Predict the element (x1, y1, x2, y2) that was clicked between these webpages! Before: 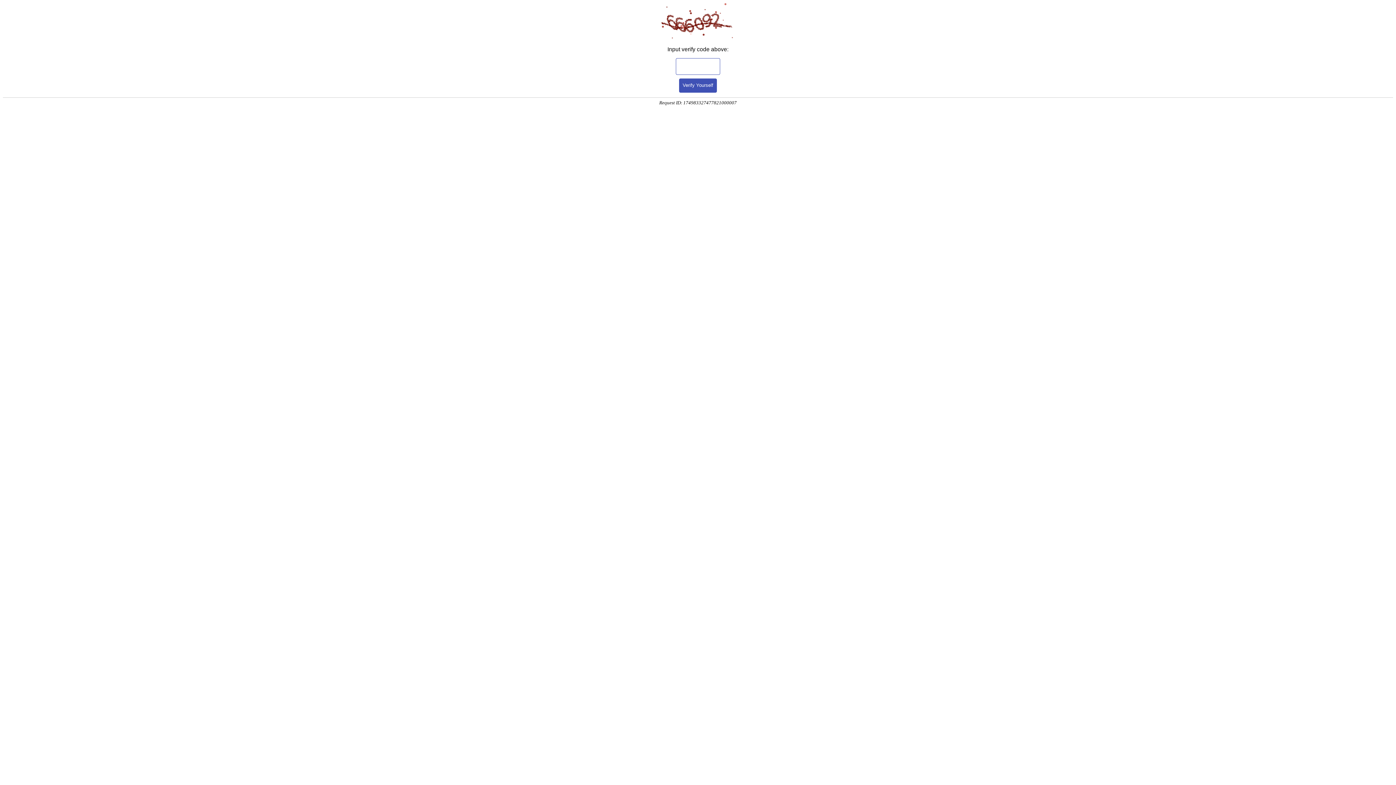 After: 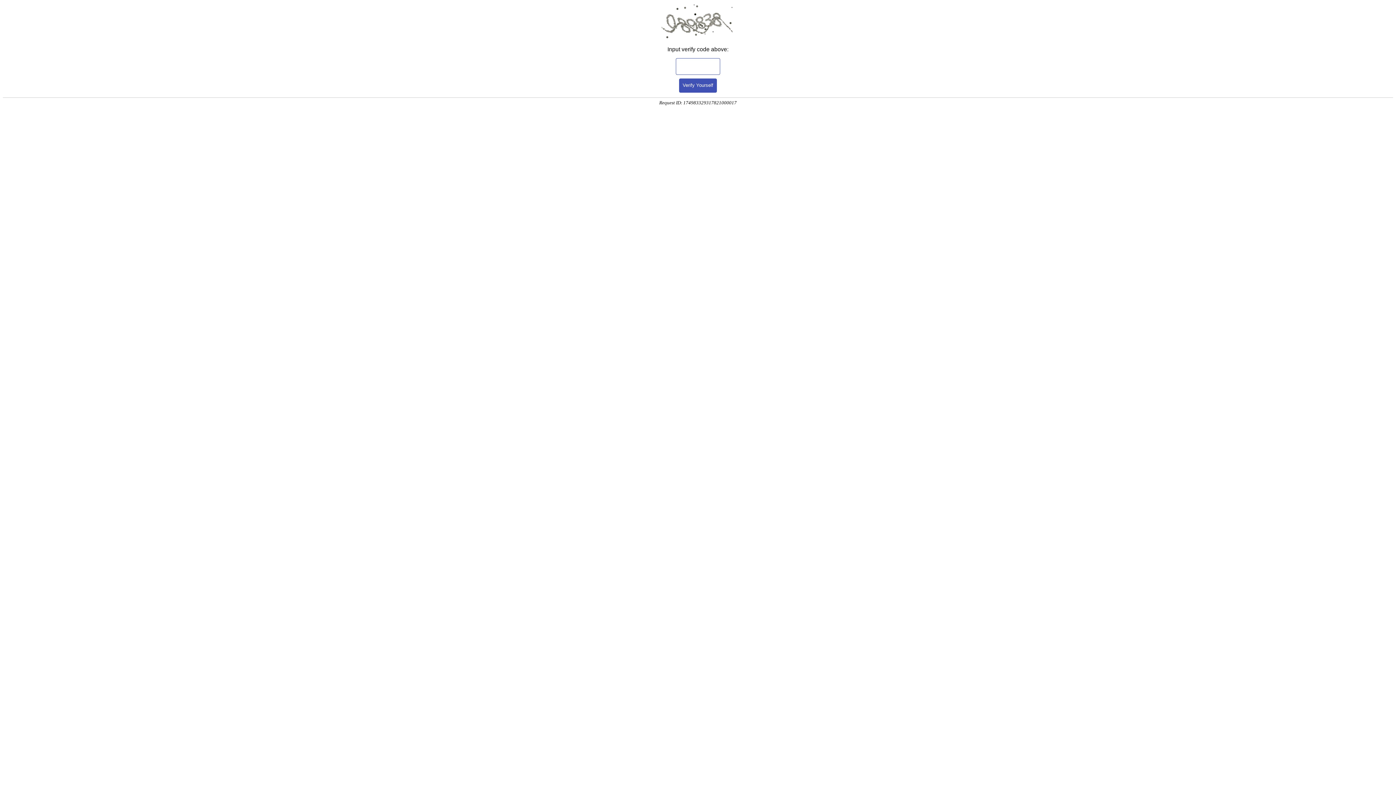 Action: label: Verify Yourself bbox: (679, 78, 717, 92)